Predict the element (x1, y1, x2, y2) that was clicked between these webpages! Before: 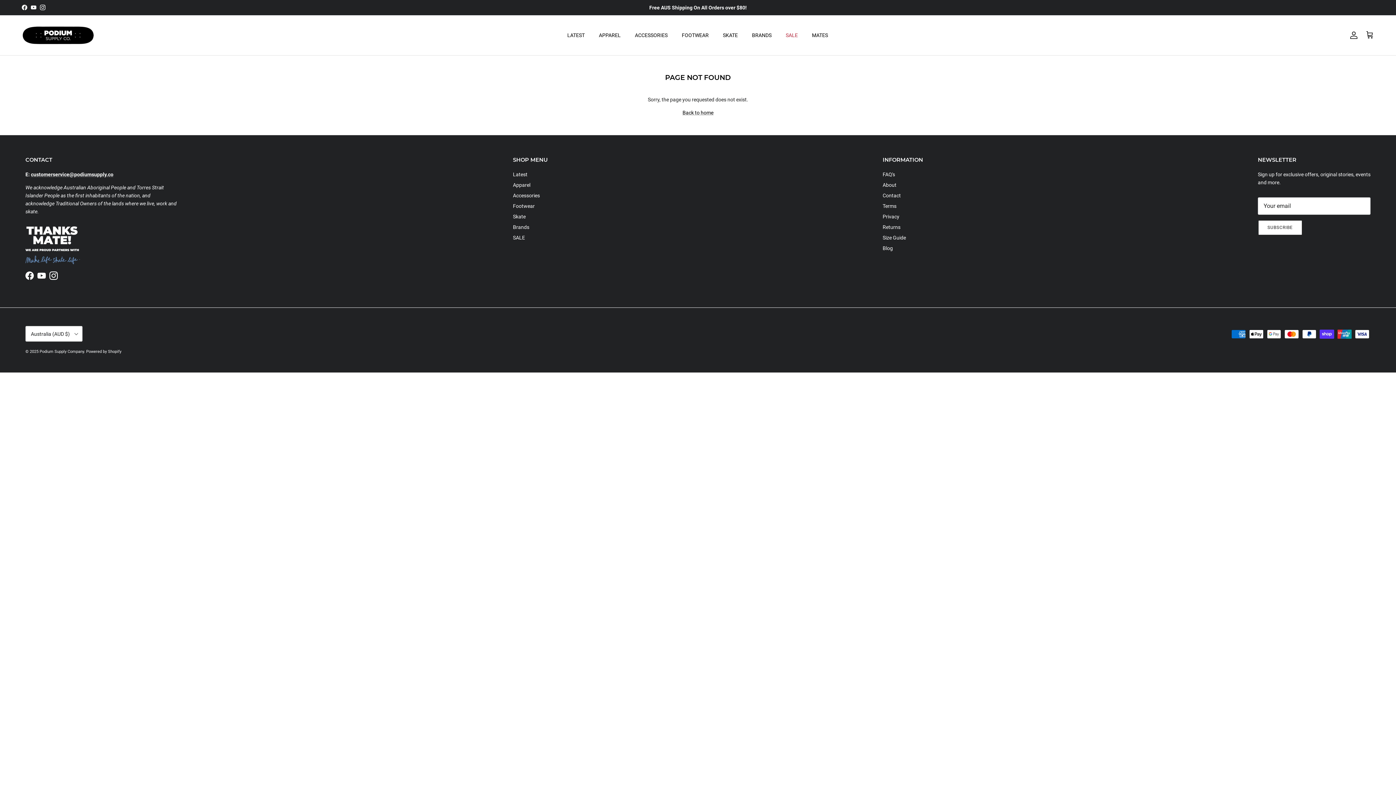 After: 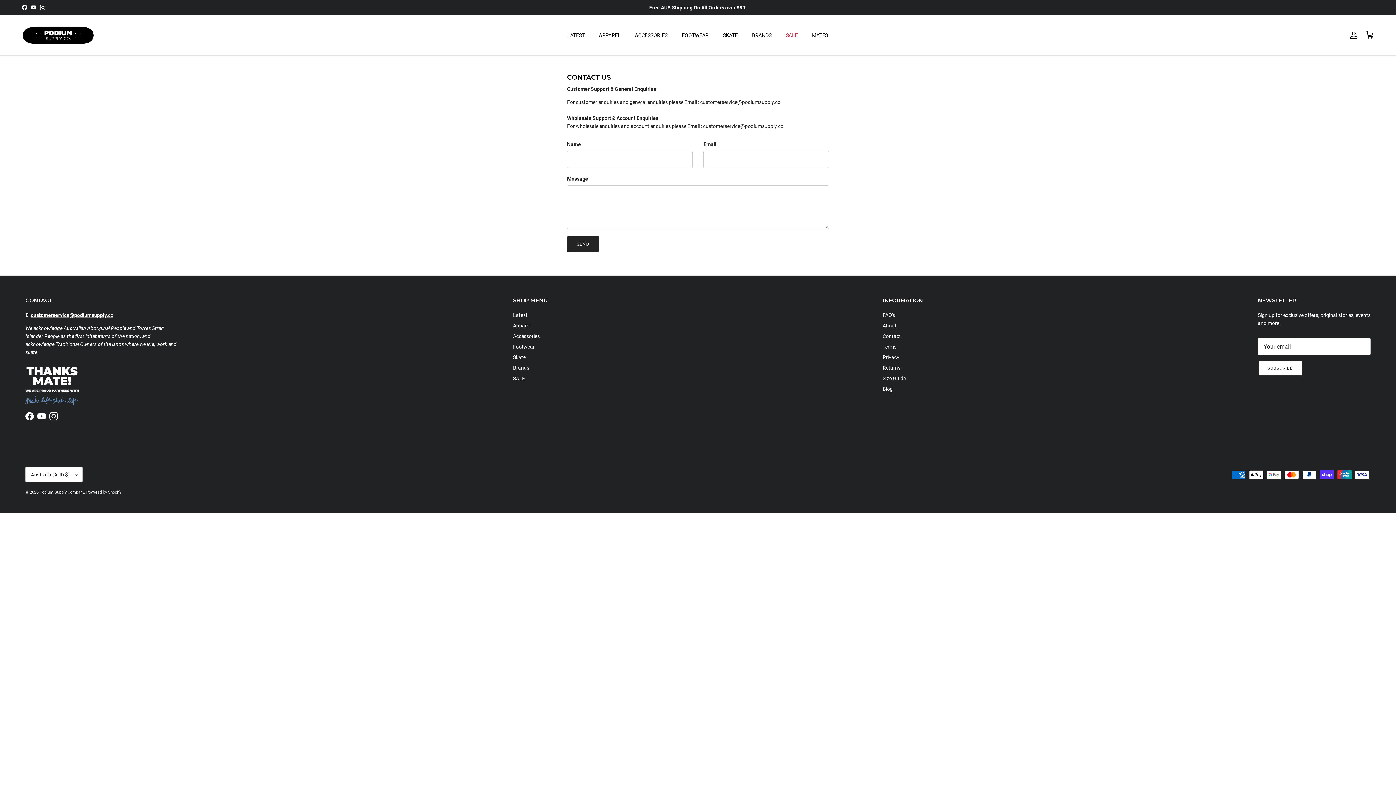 Action: label: Contact bbox: (882, 192, 901, 198)